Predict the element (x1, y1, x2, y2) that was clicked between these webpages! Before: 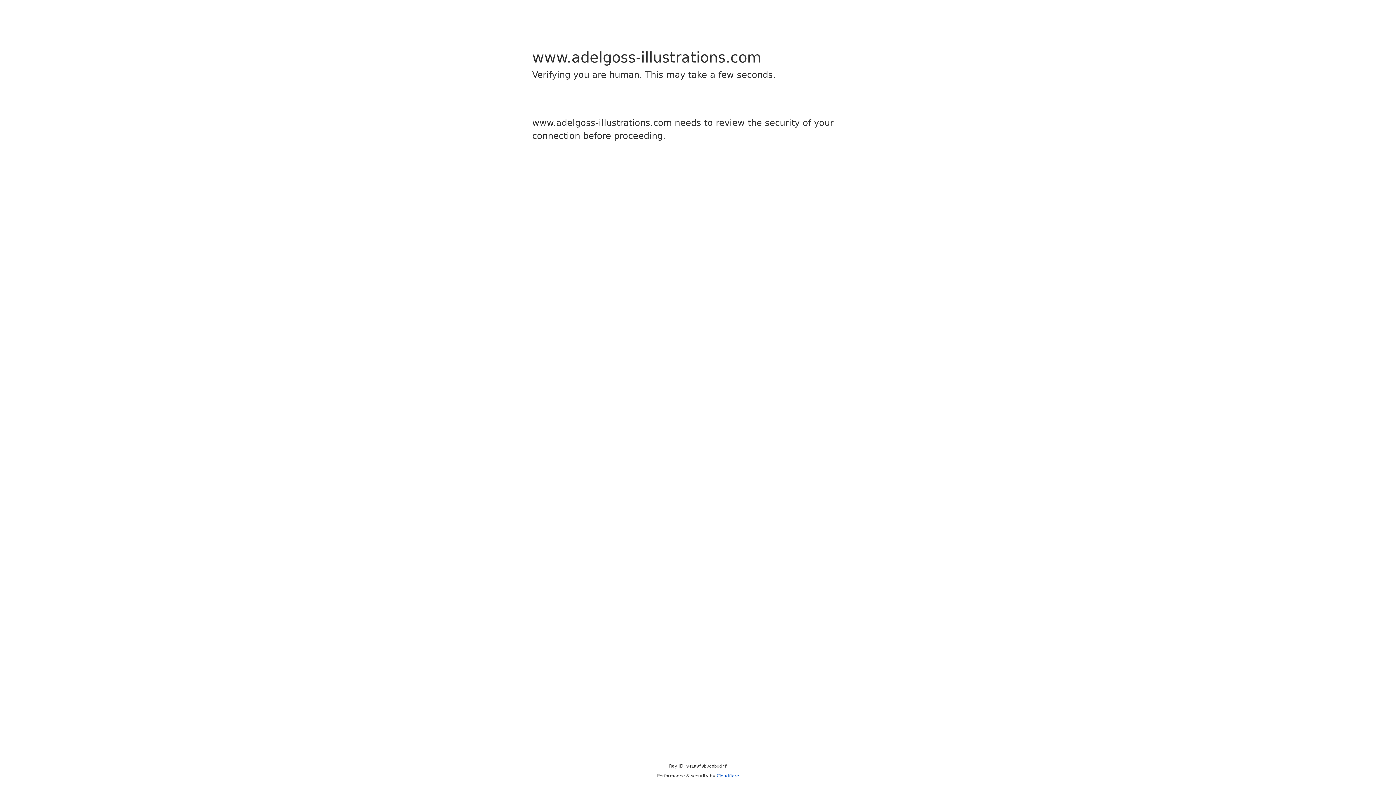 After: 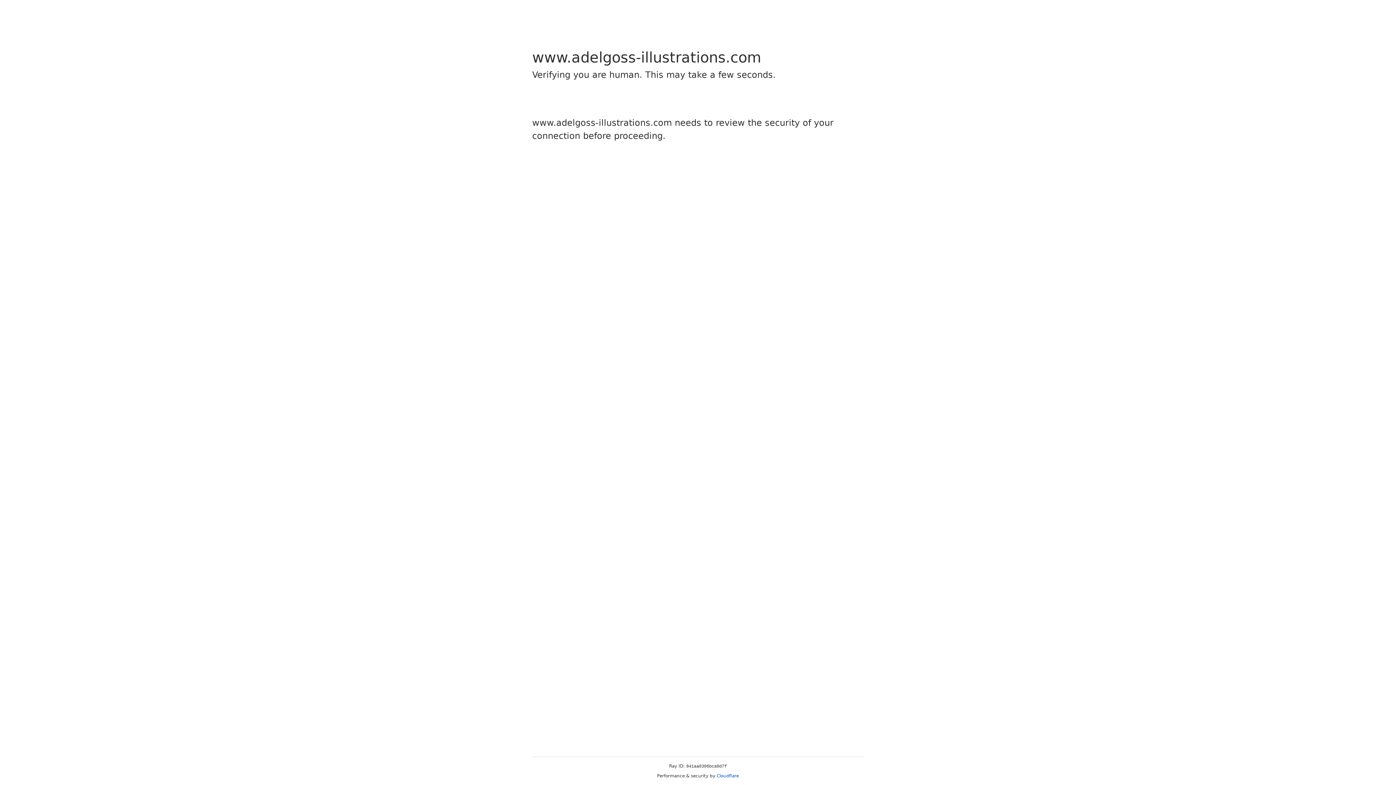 Action: bbox: (716, 773, 739, 778) label: Cloudflare